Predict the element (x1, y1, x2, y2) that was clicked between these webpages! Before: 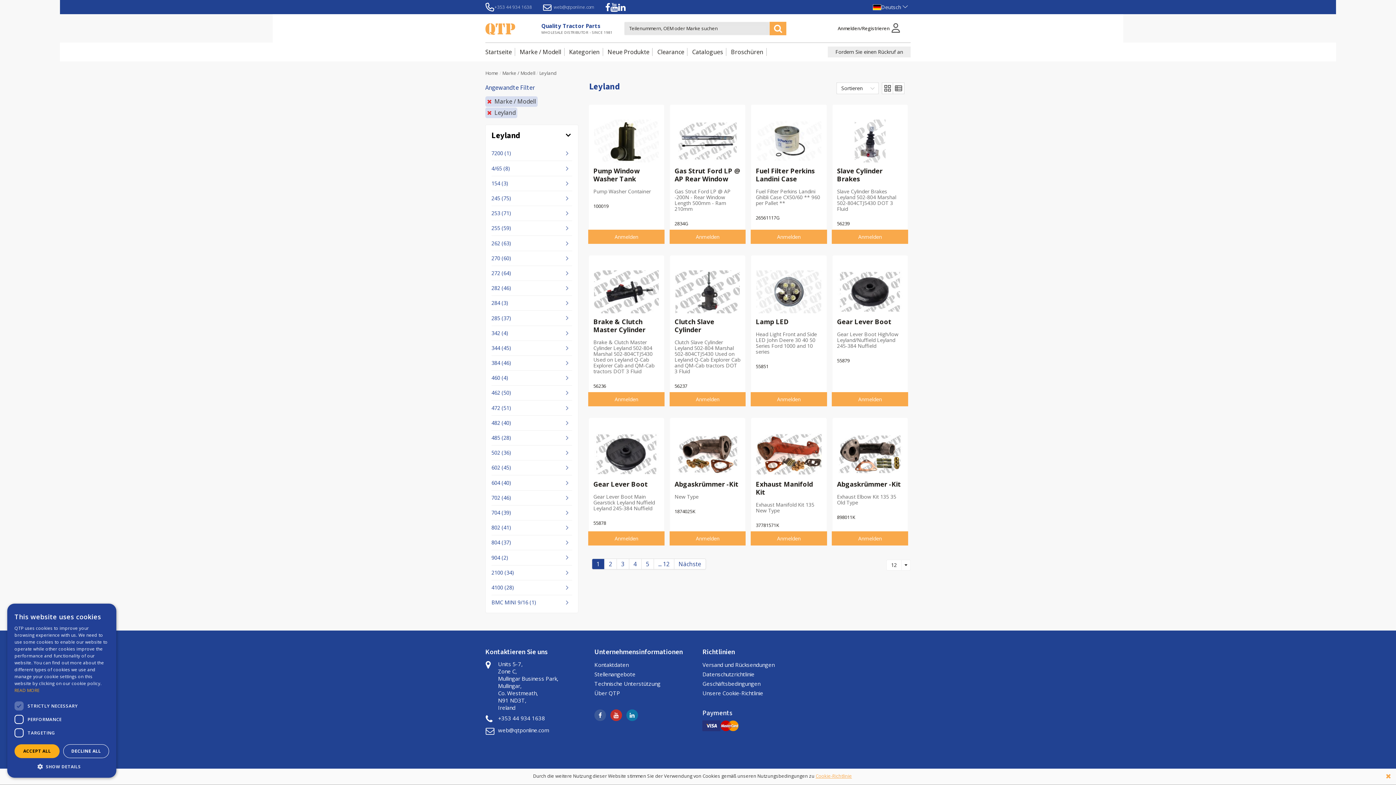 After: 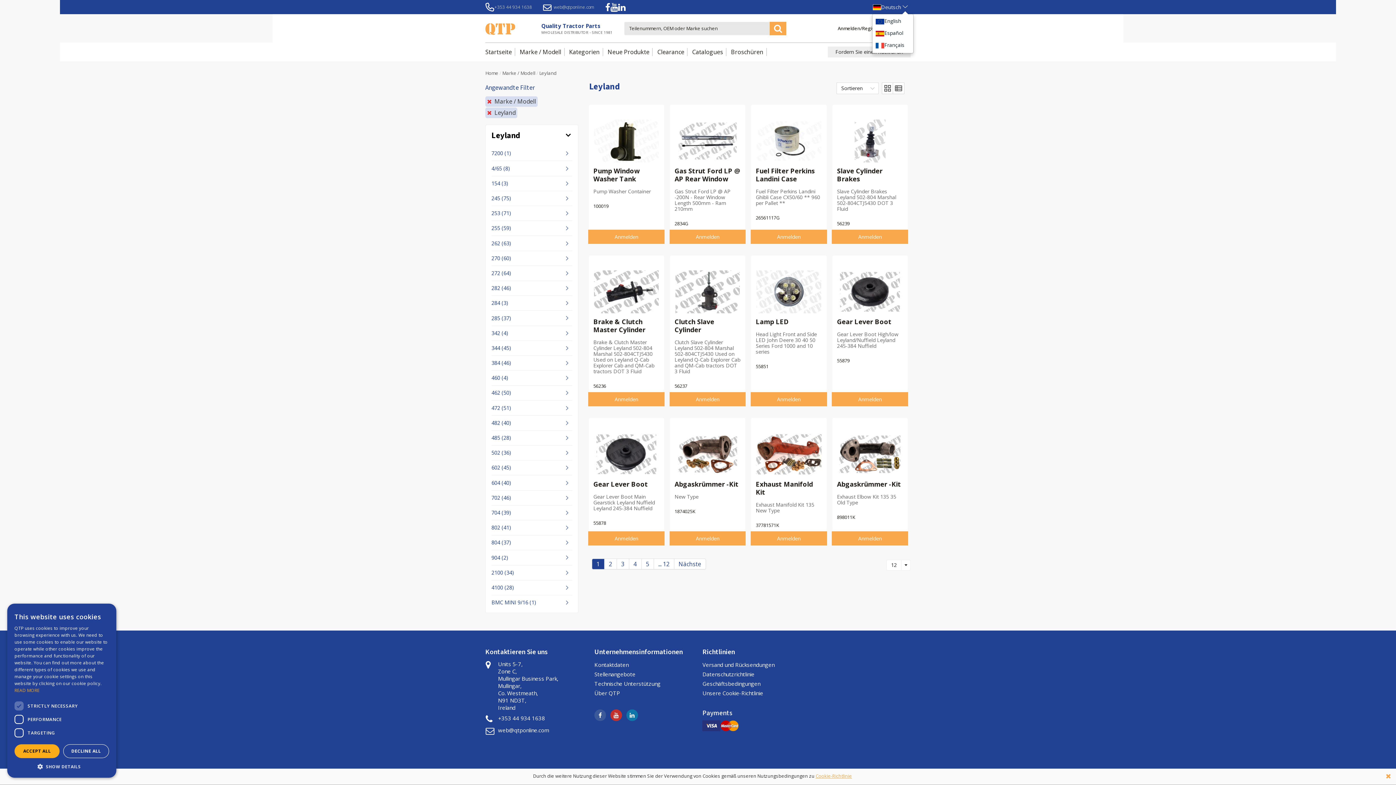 Action: label: Deutsch bbox: (870, 3, 910, 10)